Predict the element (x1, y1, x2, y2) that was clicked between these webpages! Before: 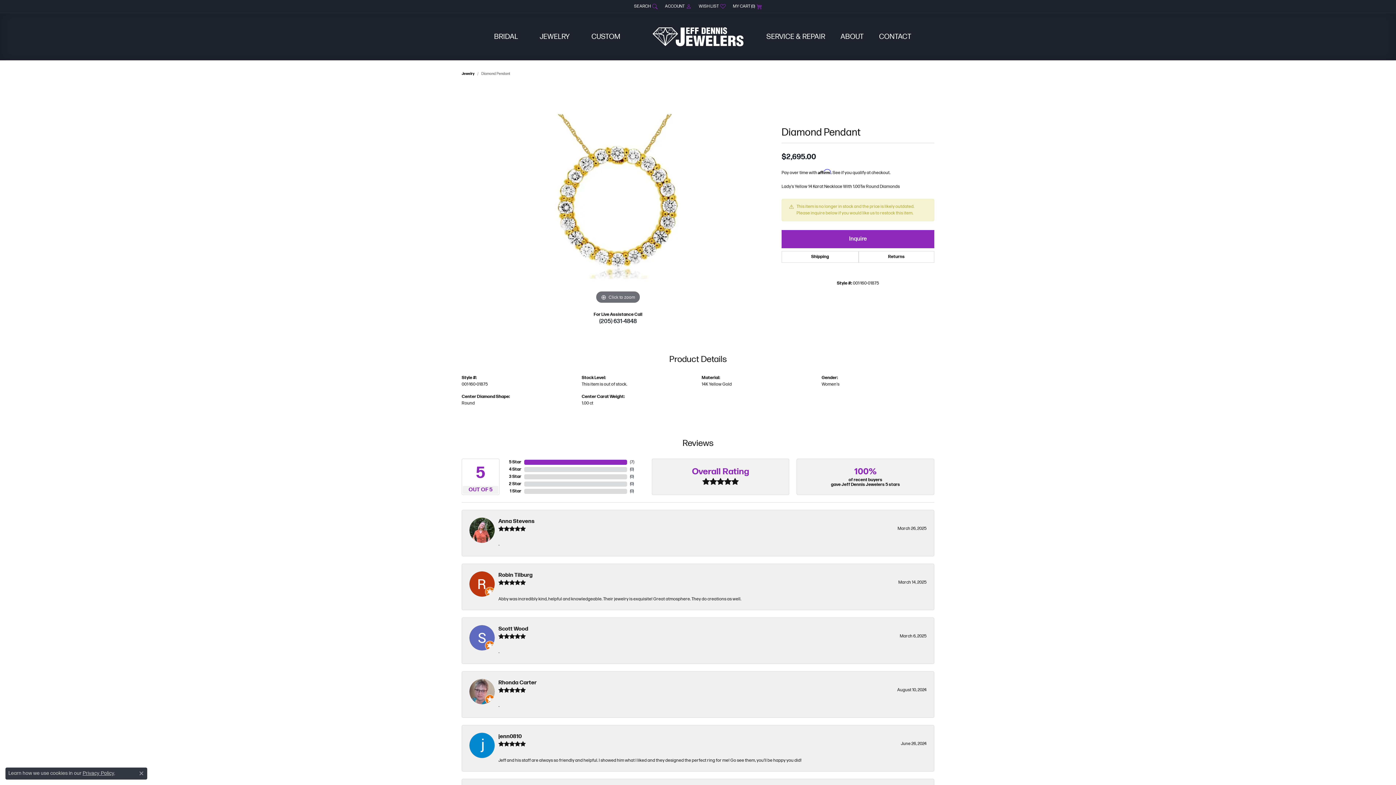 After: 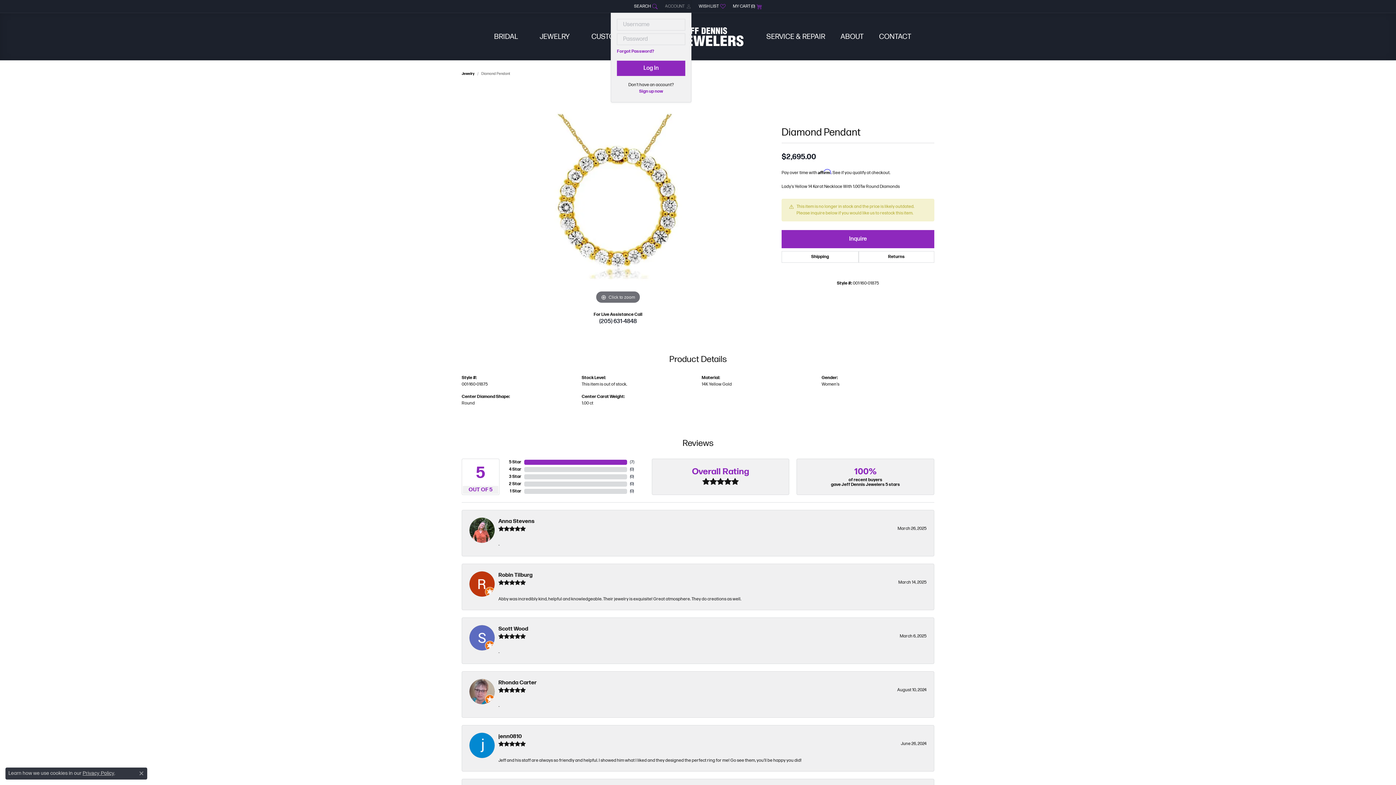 Action: bbox: (665, 0, 691, 12) label: My Account Menu